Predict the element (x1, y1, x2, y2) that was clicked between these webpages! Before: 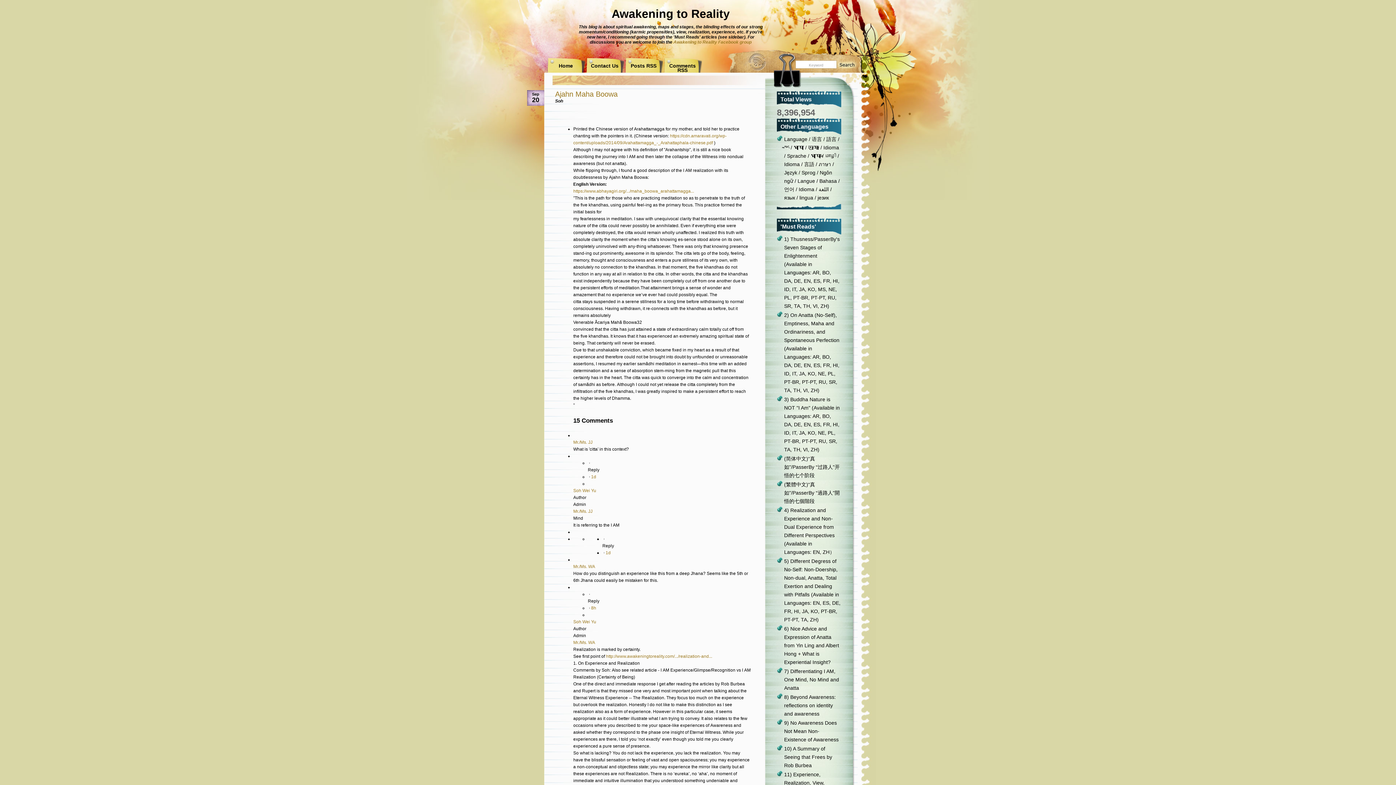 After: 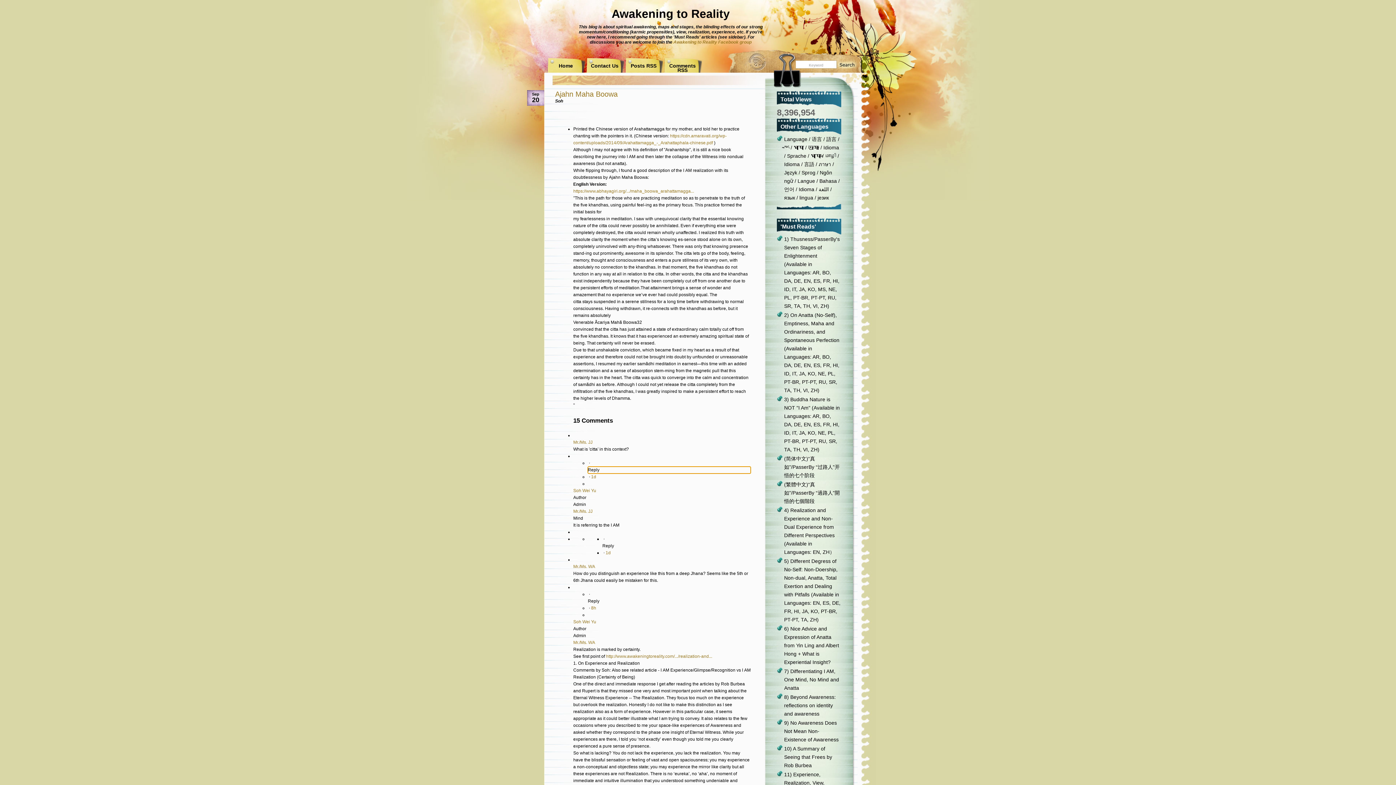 Action: label: Reply bbox: (588, 466, 750, 473)